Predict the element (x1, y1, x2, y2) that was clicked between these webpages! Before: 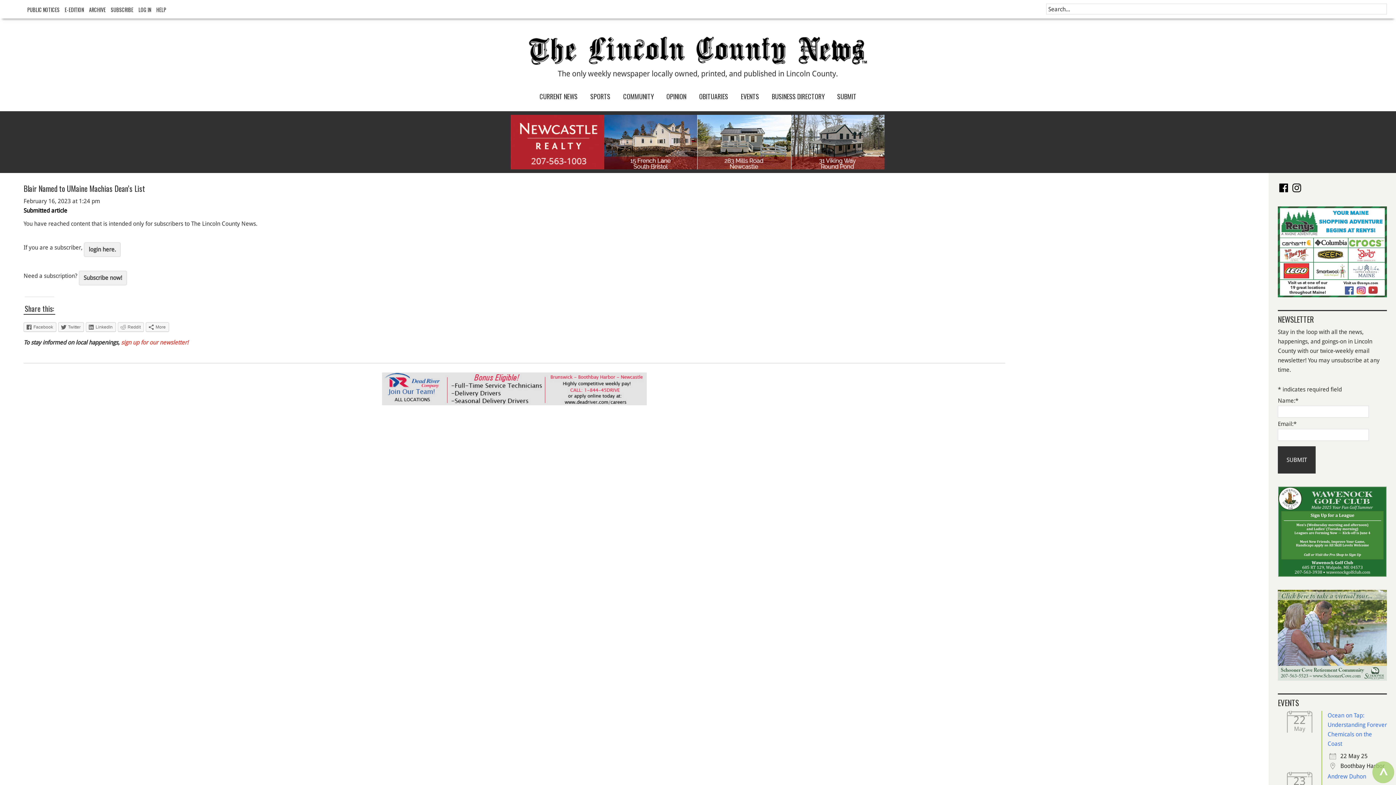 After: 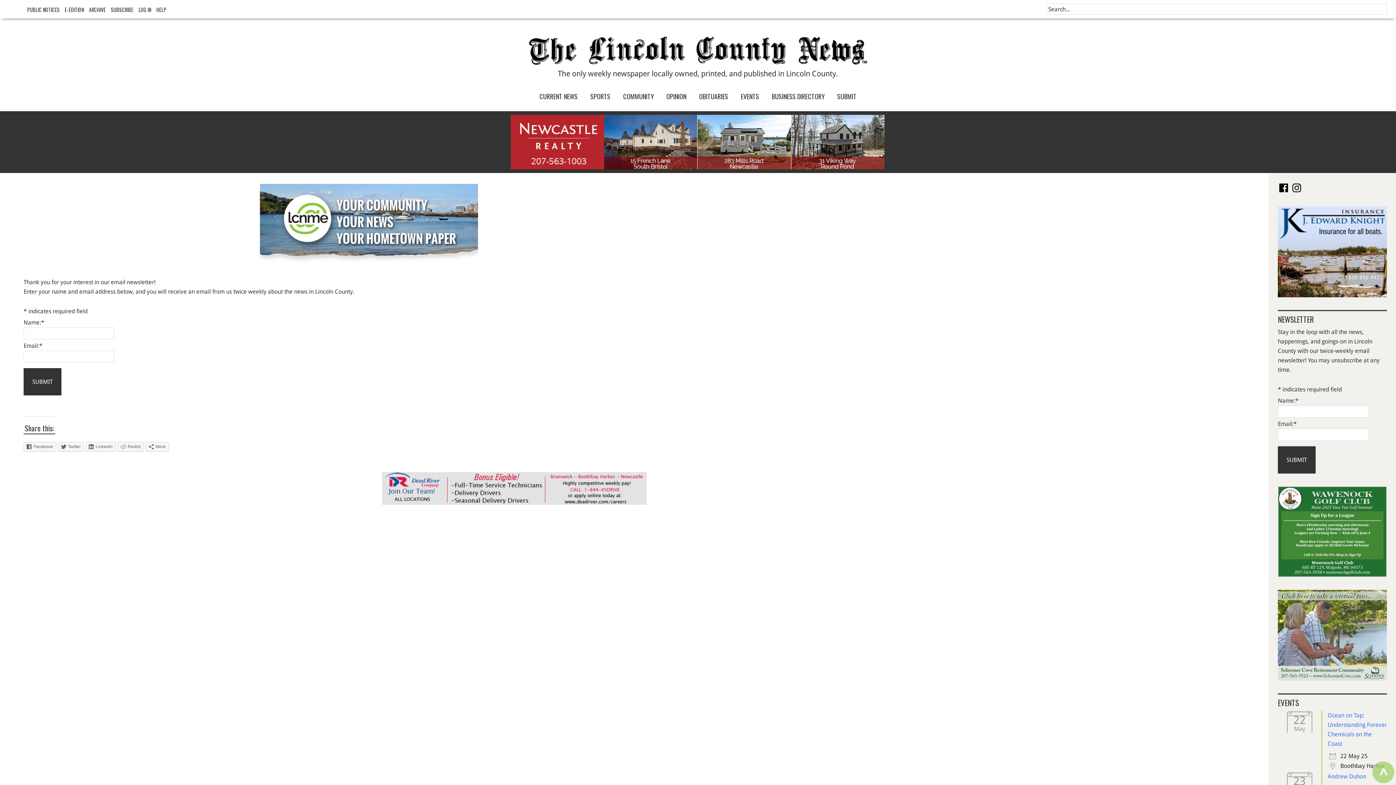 Action: label: sign up for our newsletter! bbox: (121, 339, 188, 346)